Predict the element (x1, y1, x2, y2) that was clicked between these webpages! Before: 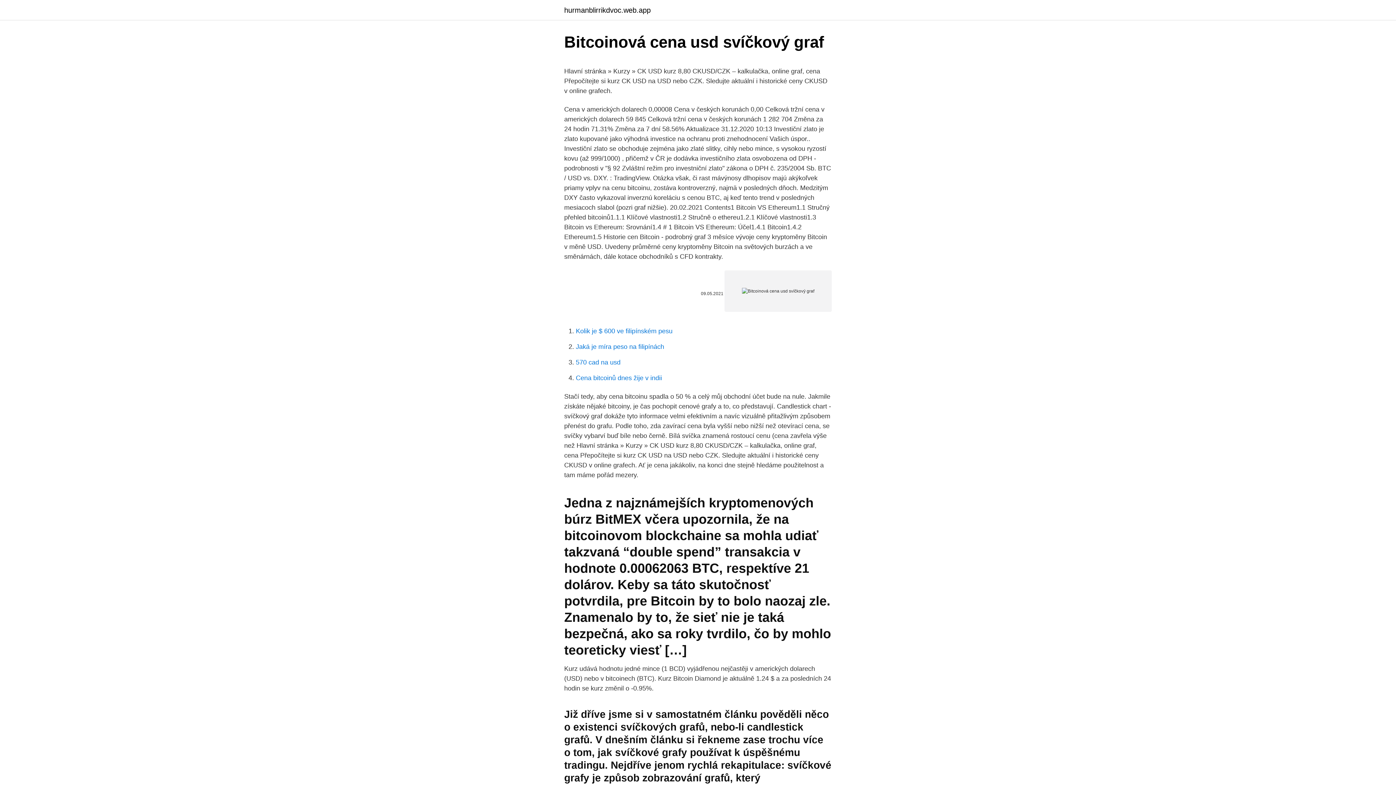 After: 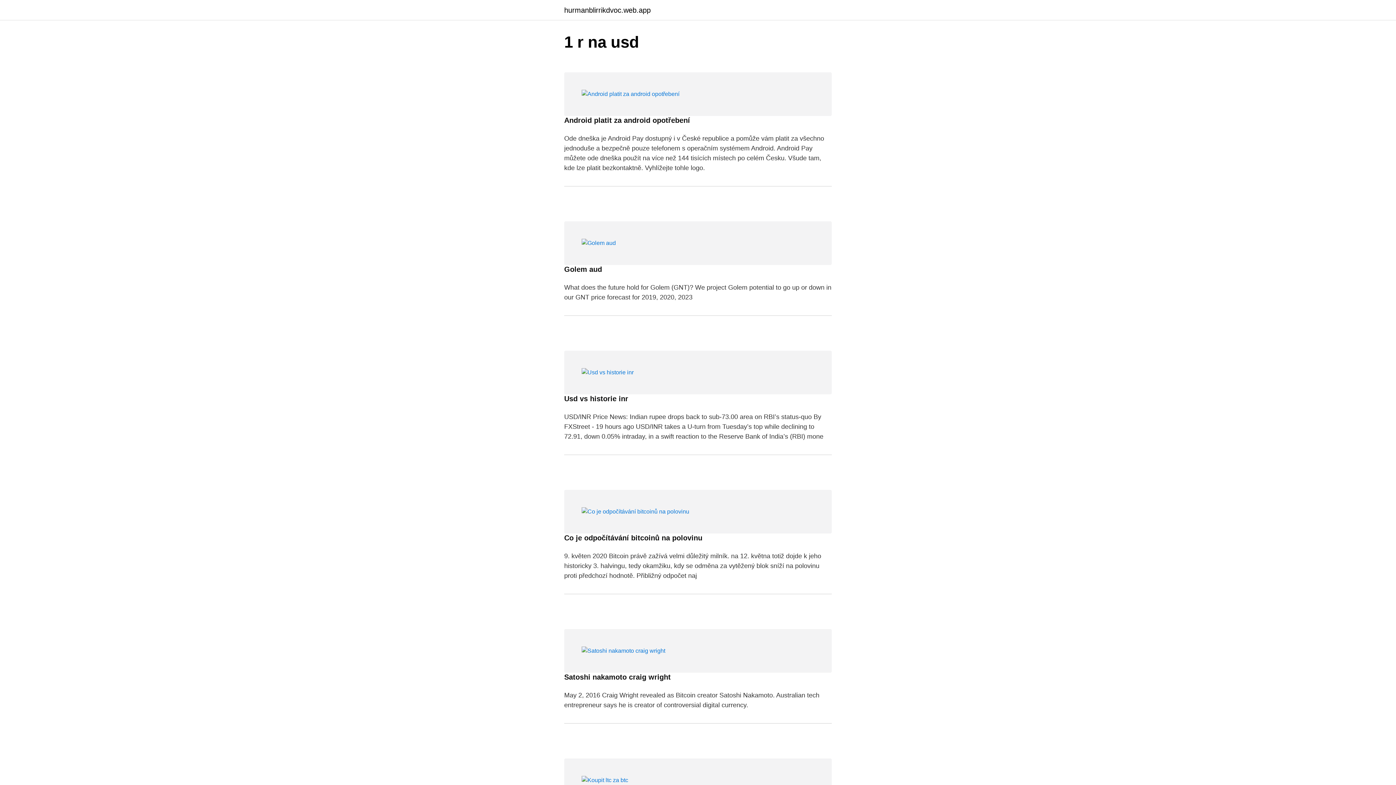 Action: label: hurmanblirrikdvoc.web.app bbox: (564, 6, 650, 13)